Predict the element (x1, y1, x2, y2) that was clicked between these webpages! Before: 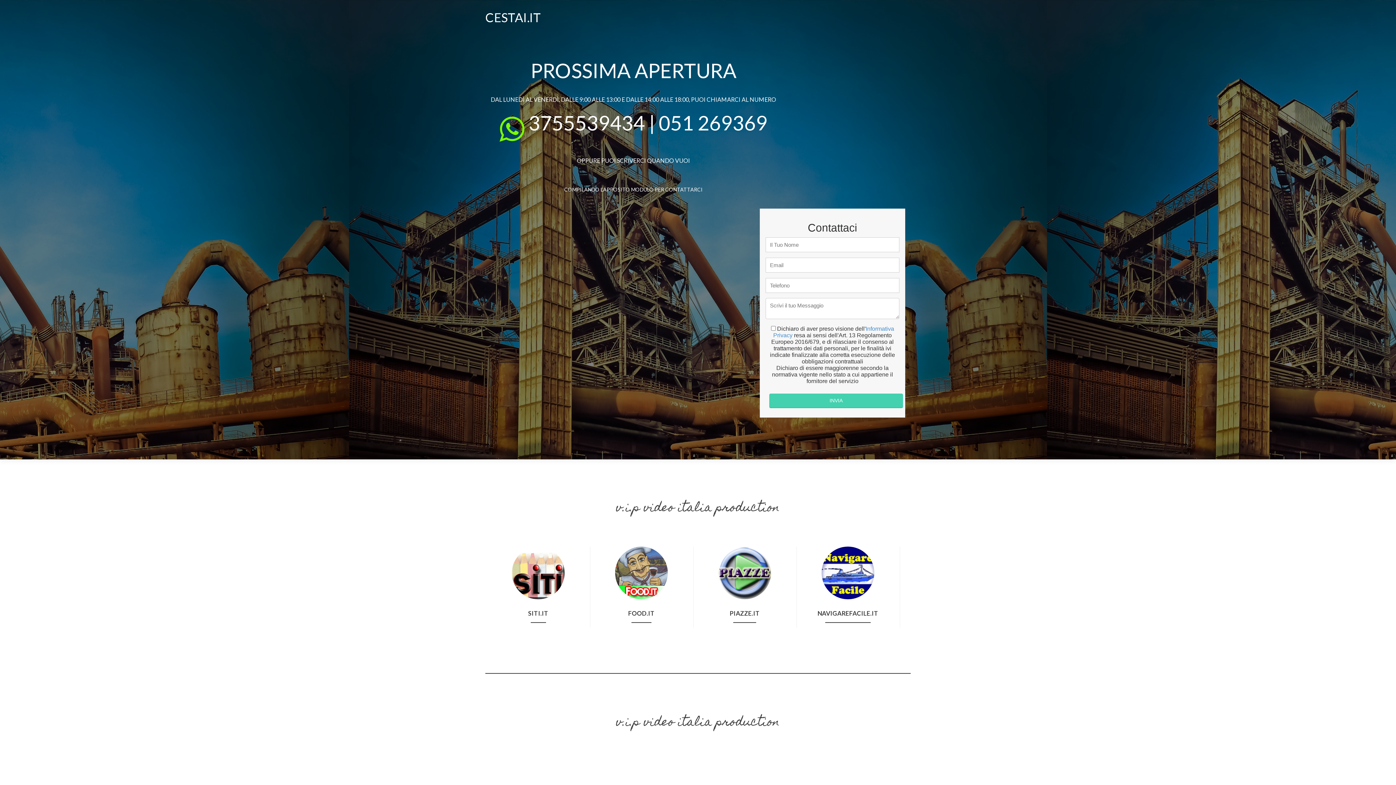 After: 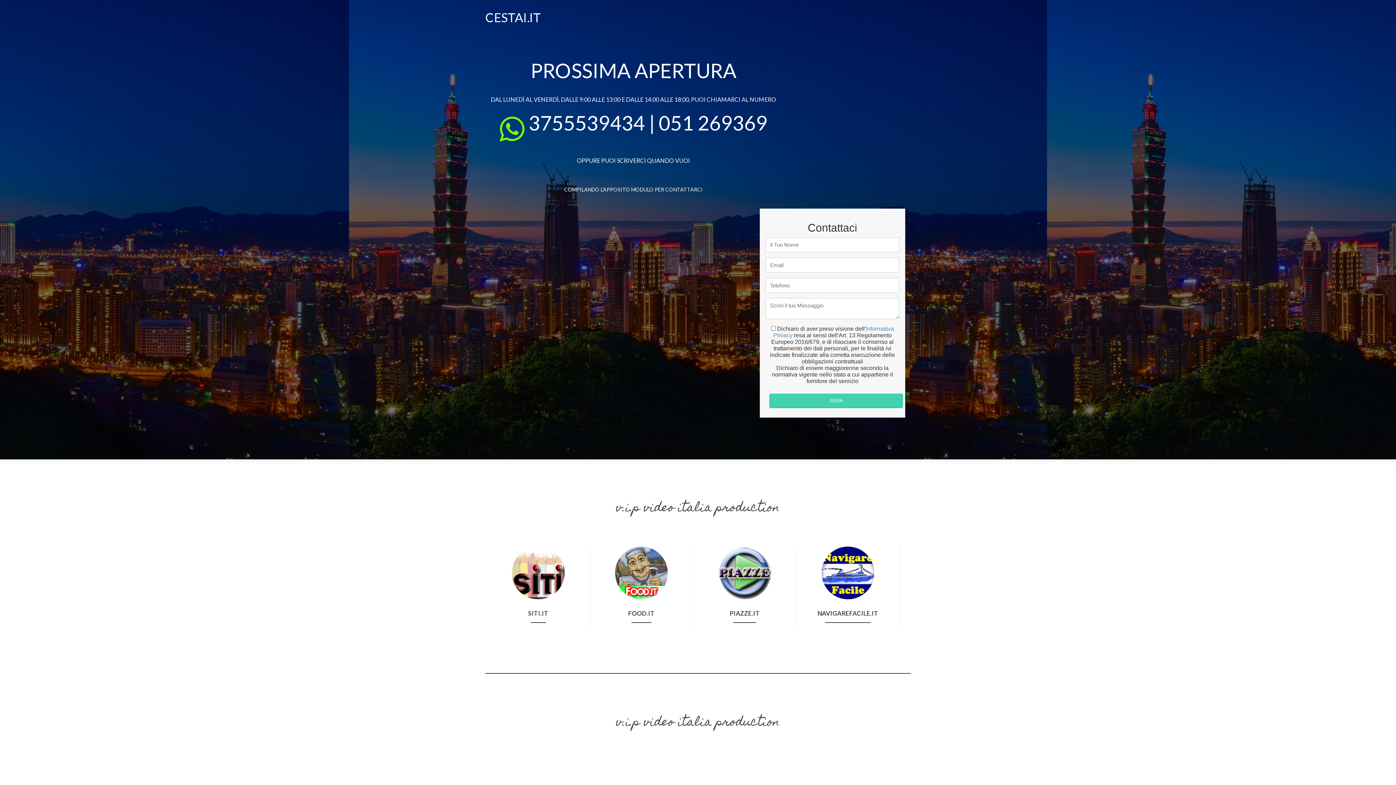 Action: label: CESTAI.IT bbox: (485, 9, 541, 24)